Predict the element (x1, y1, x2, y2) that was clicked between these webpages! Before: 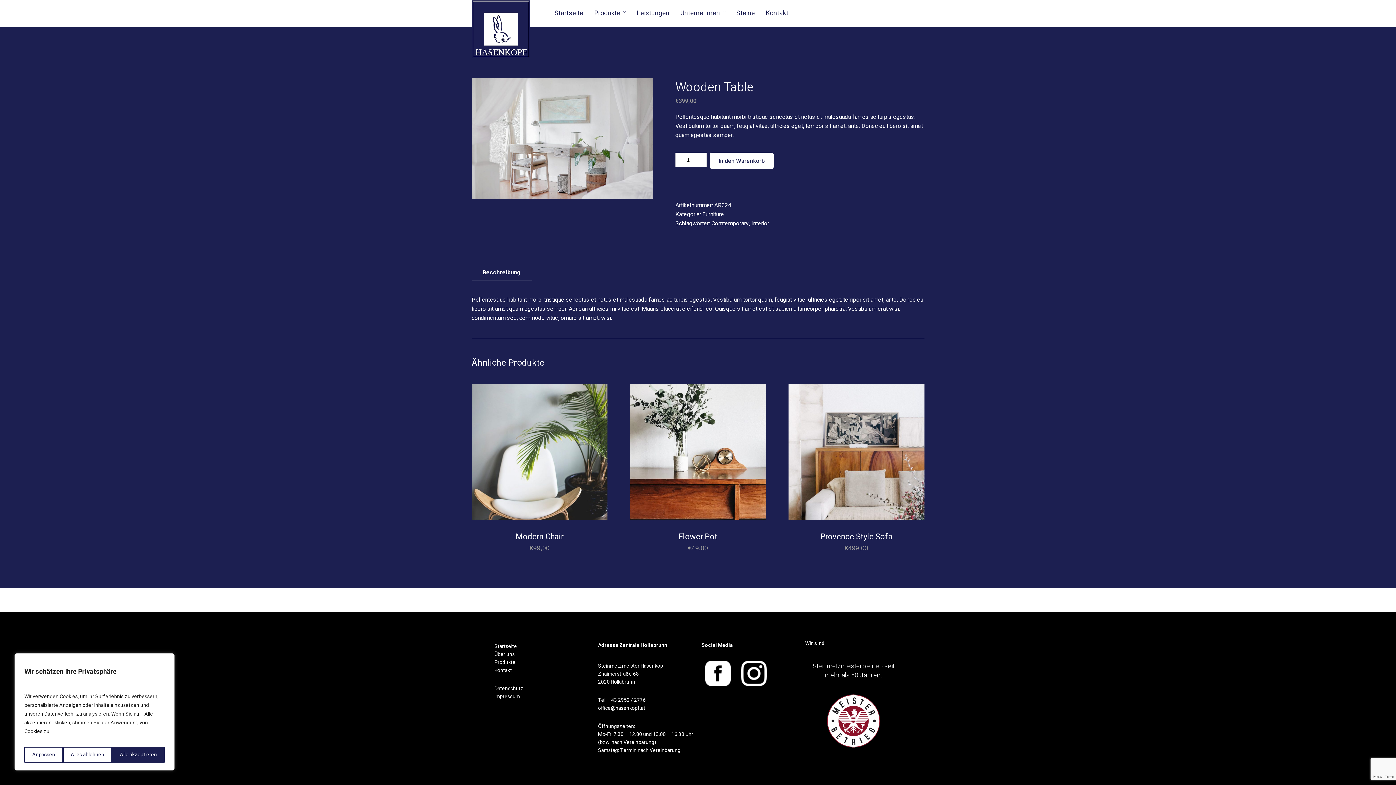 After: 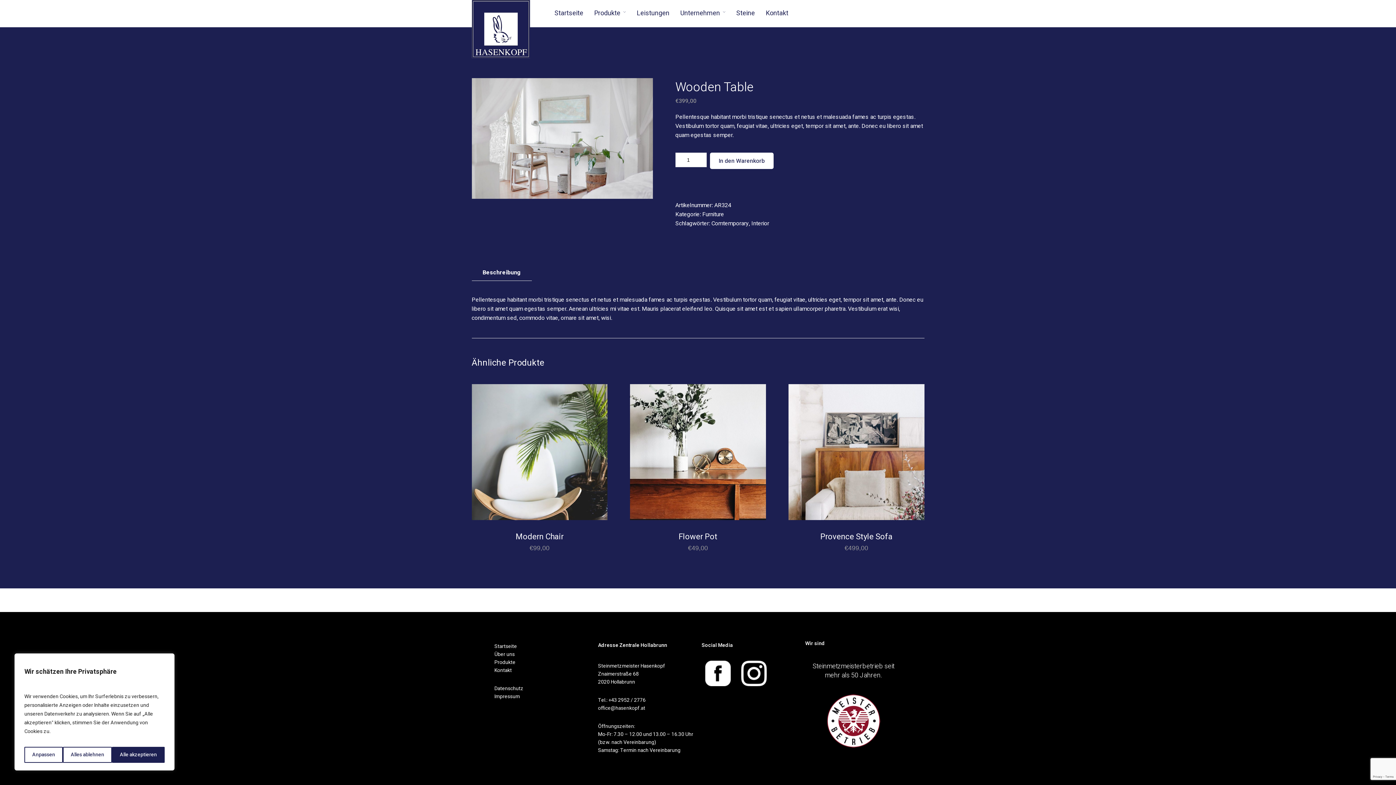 Action: label: office@hasenkopf.at bbox: (598, 704, 645, 712)